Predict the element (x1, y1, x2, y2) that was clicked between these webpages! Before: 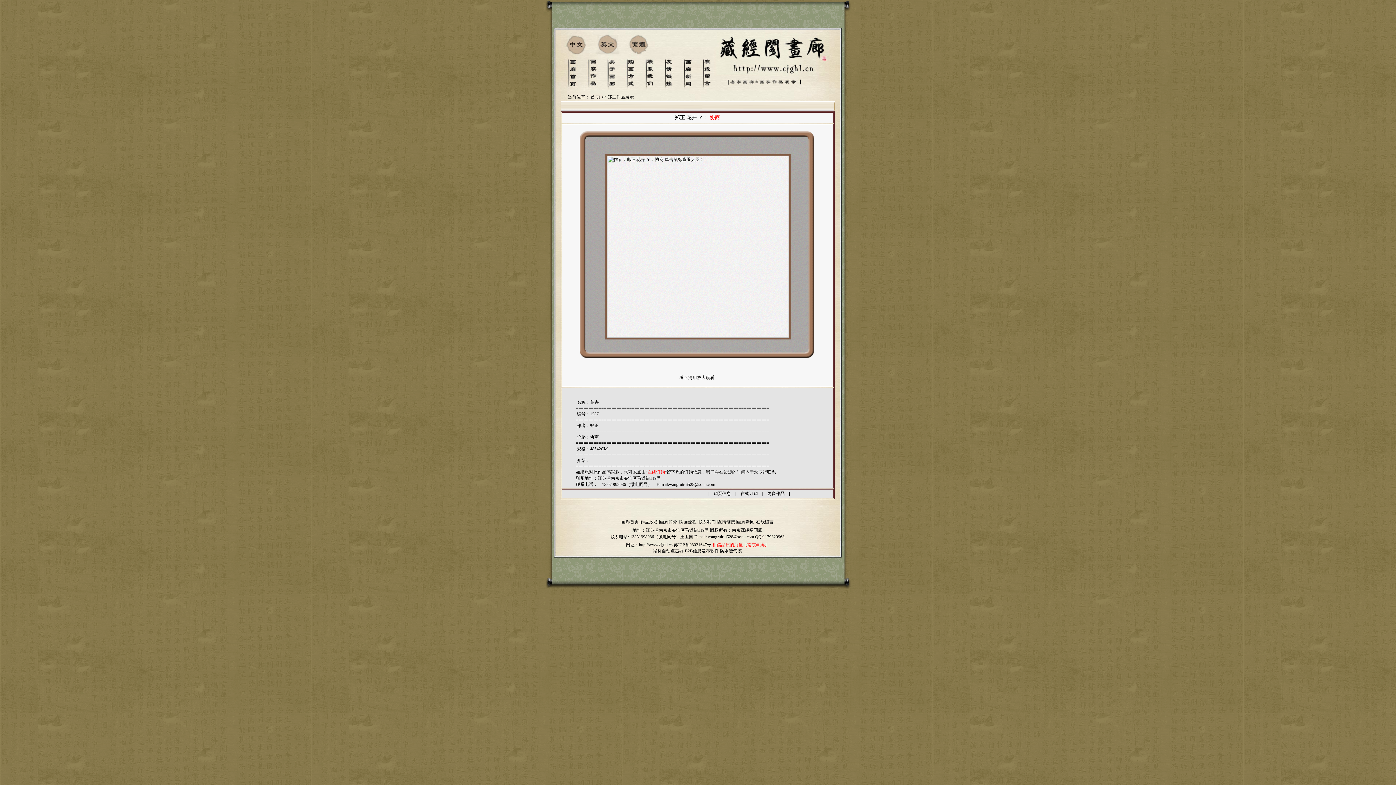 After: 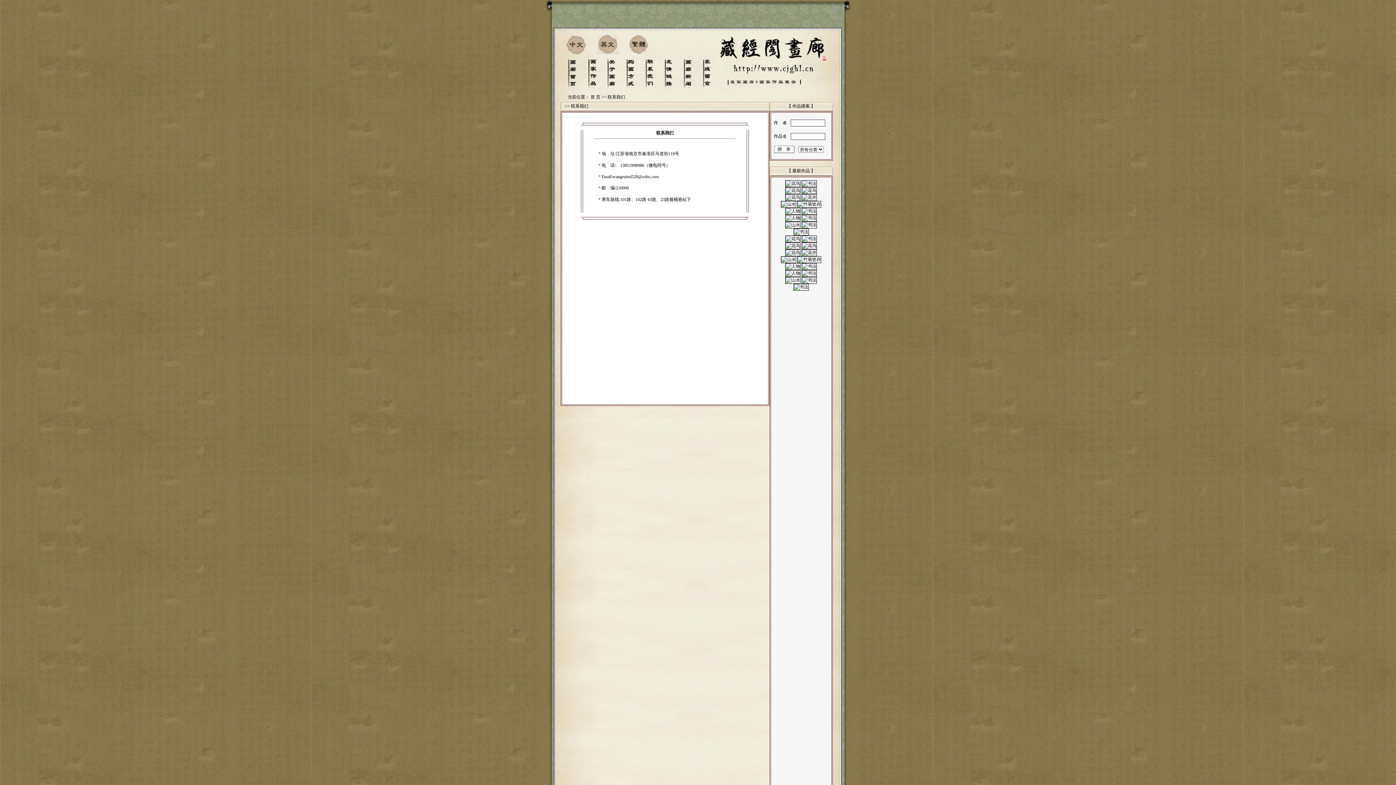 Action: bbox: (698, 519, 716, 524) label: 联系我们